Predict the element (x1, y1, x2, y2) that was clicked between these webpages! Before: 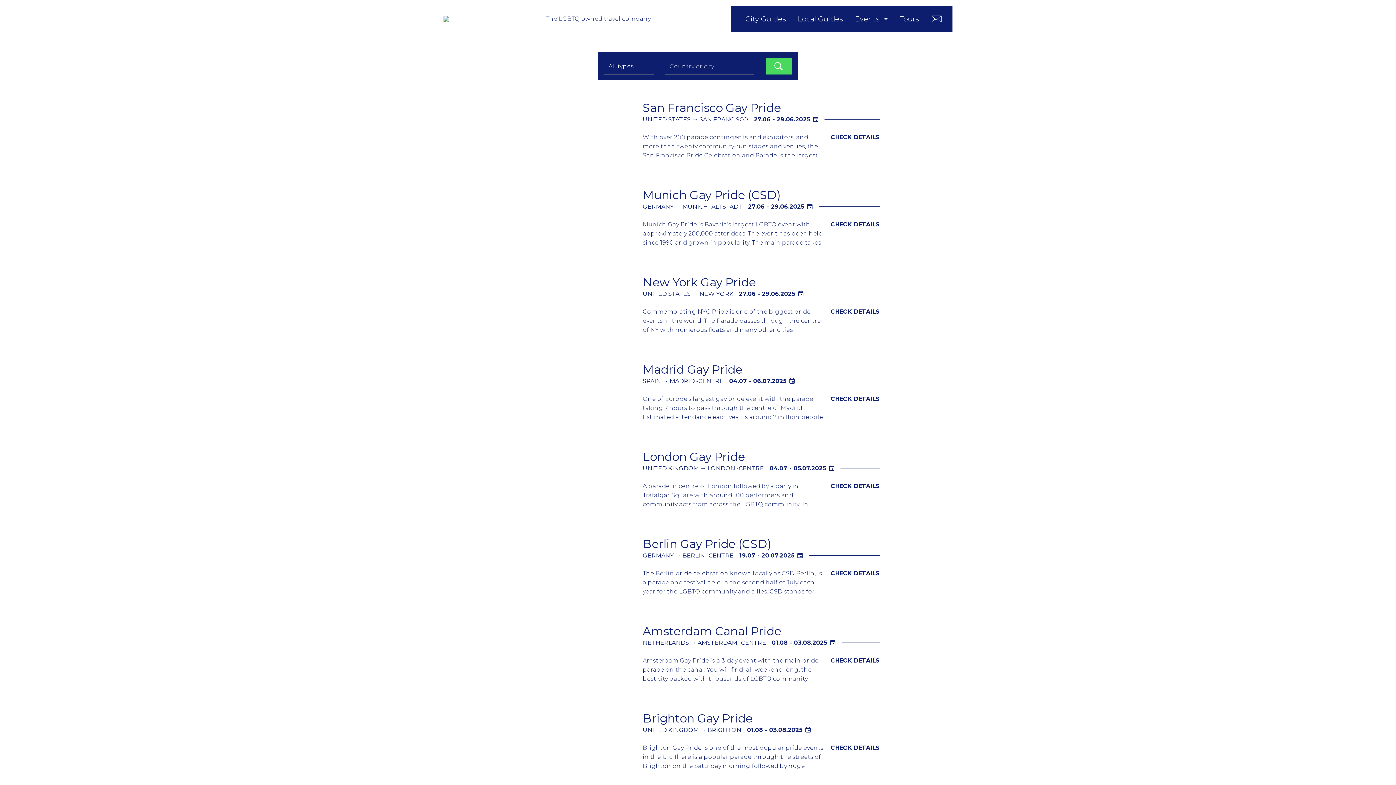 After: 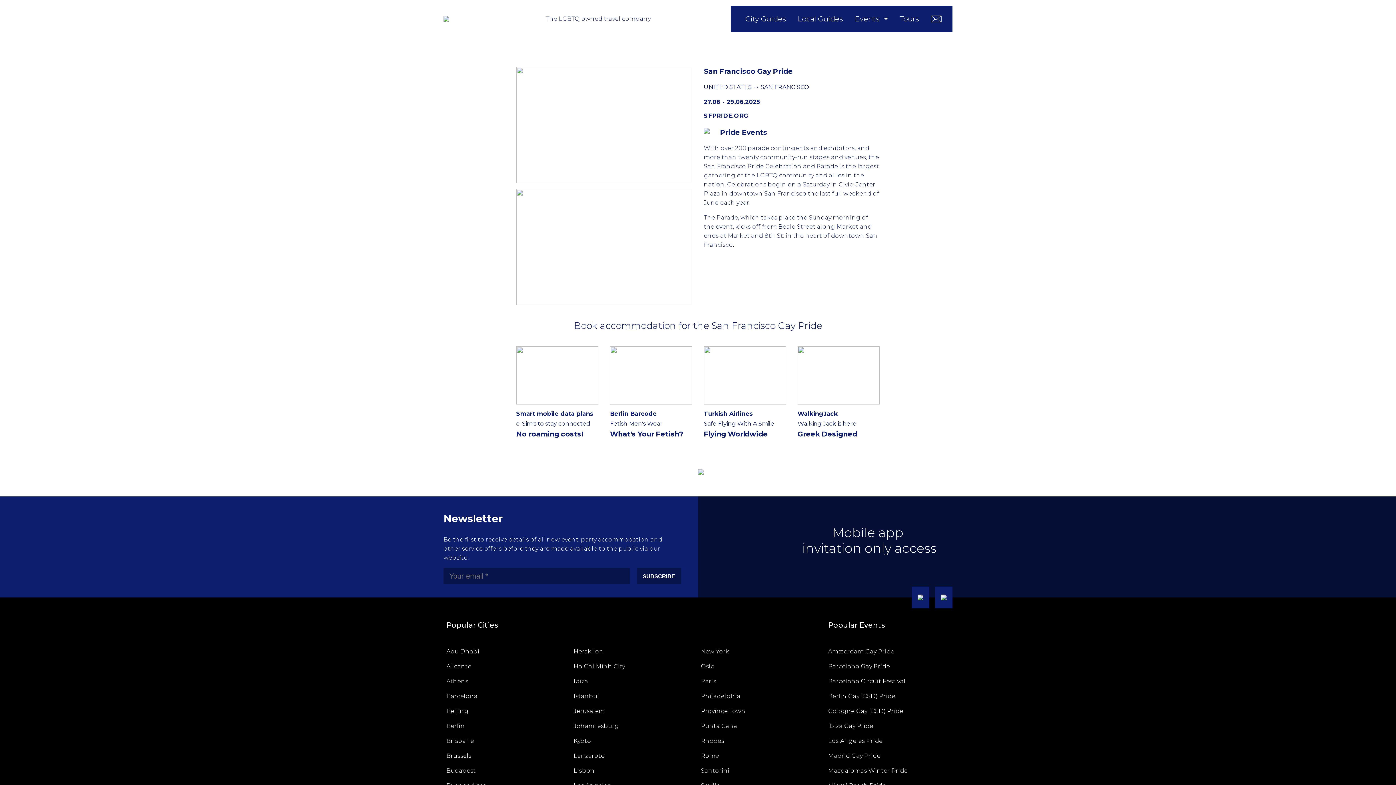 Action: bbox: (830, 132, 880, 141) label: CHECK DETAILS